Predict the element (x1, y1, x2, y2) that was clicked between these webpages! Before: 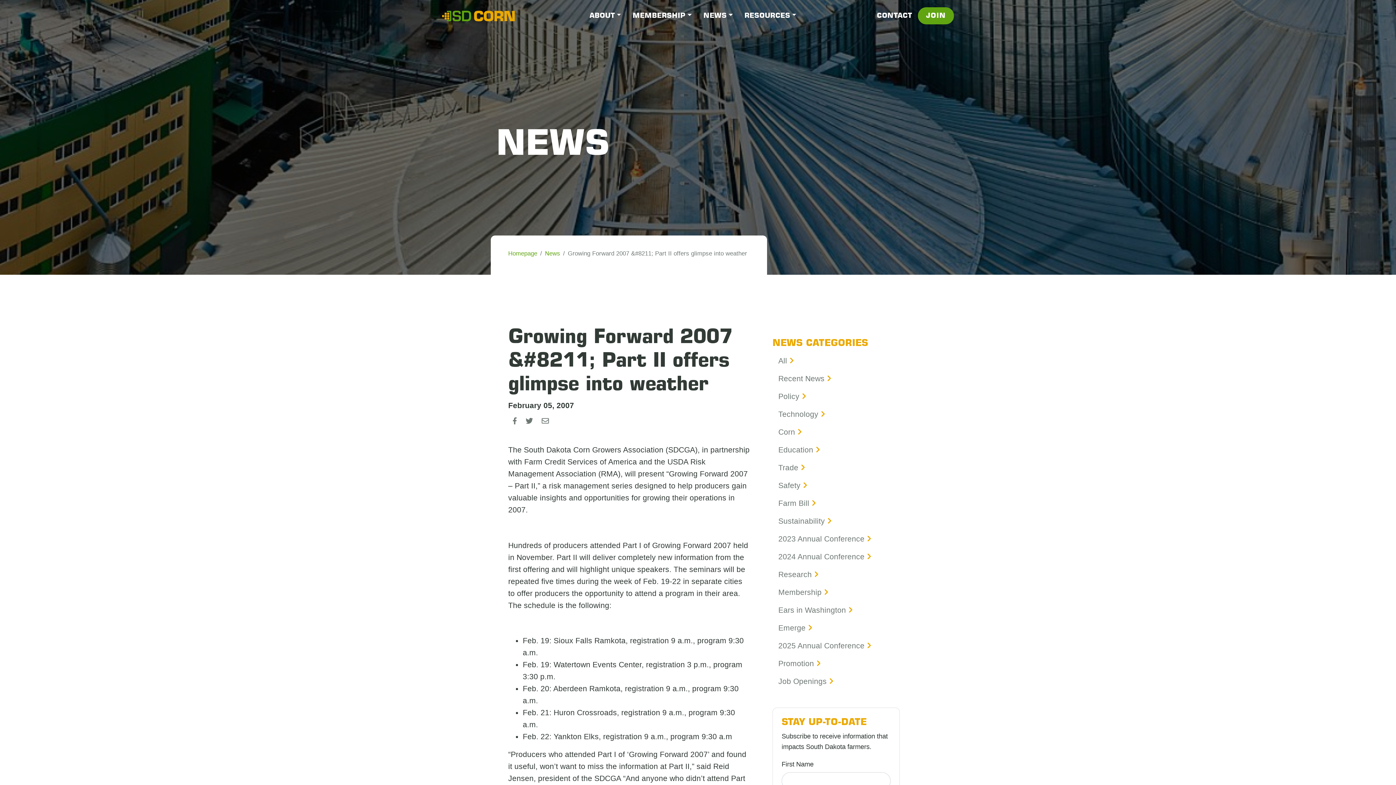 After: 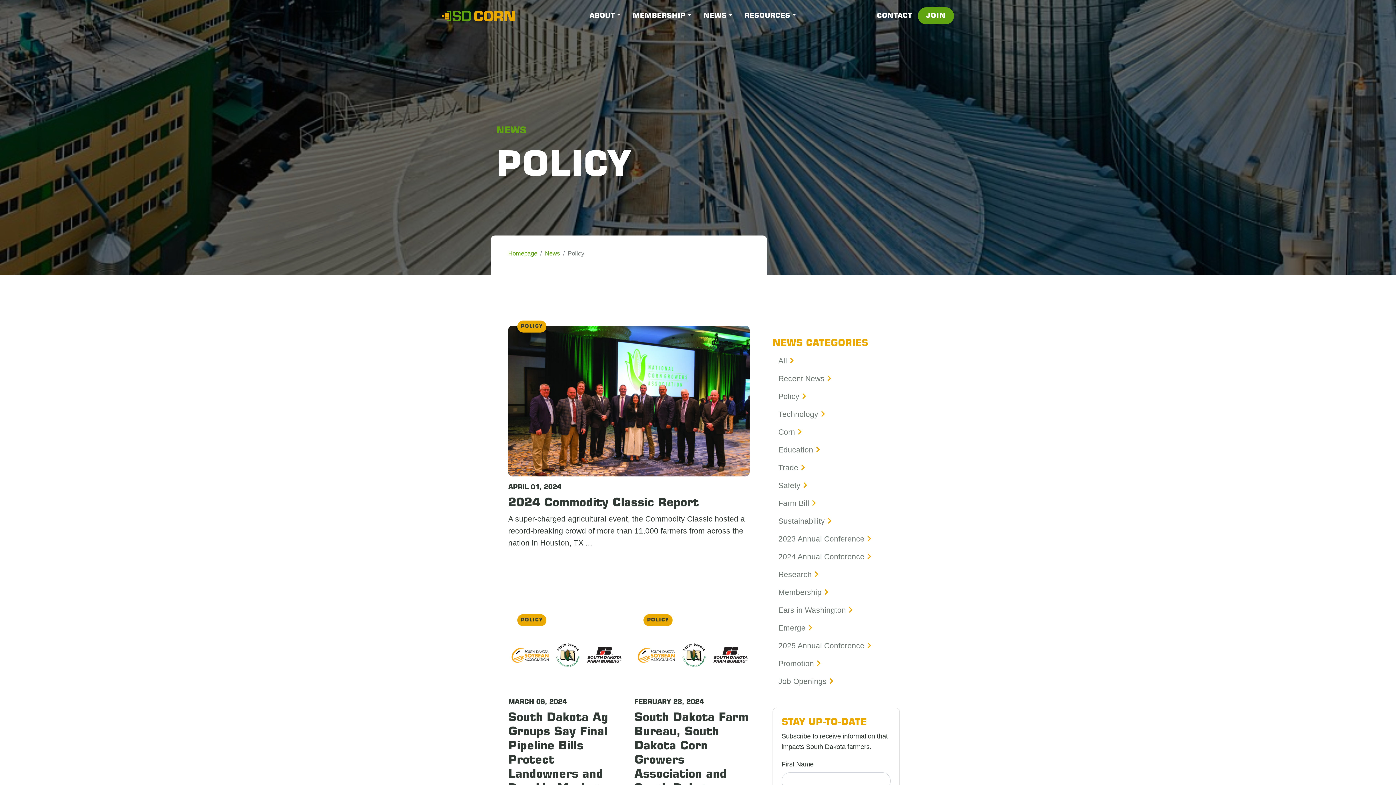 Action: bbox: (772, 387, 878, 405) label: Policy